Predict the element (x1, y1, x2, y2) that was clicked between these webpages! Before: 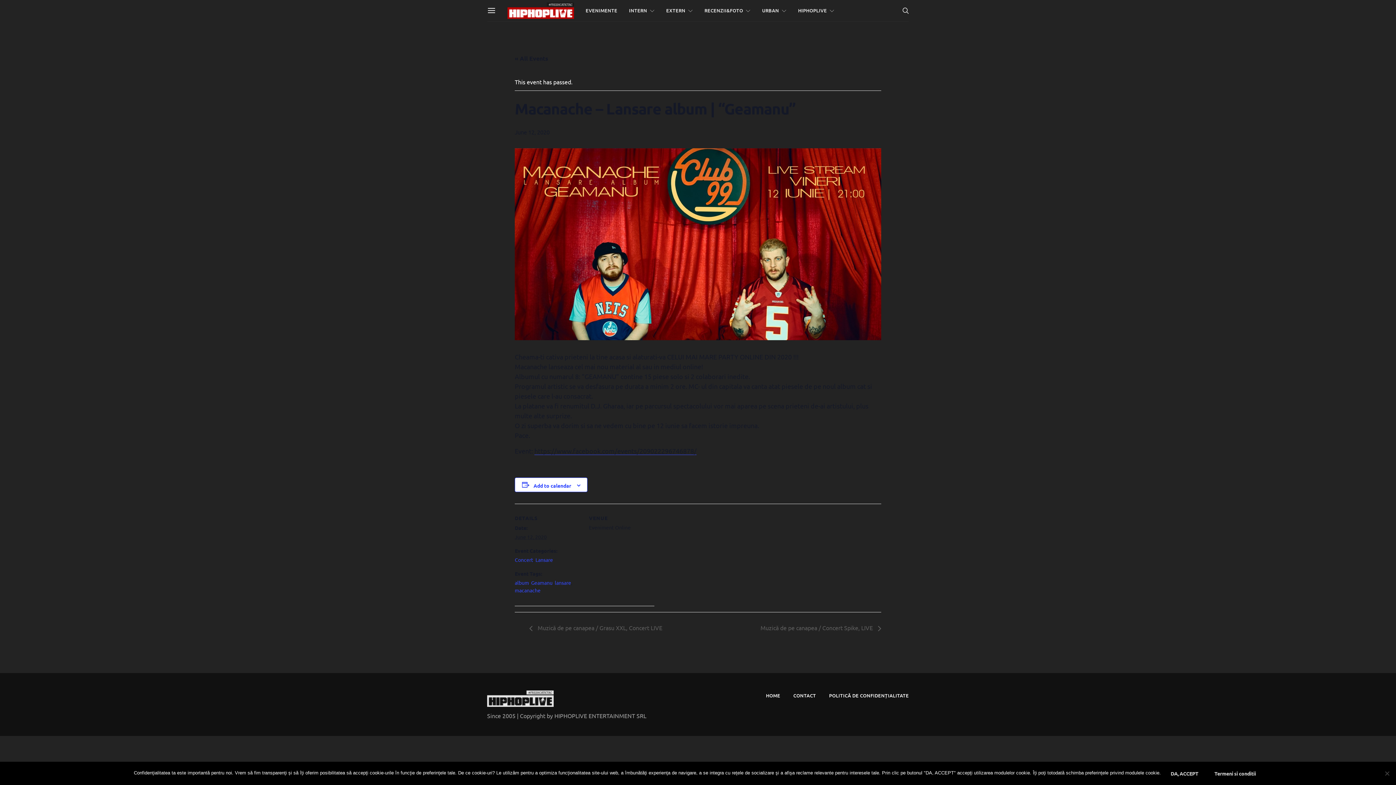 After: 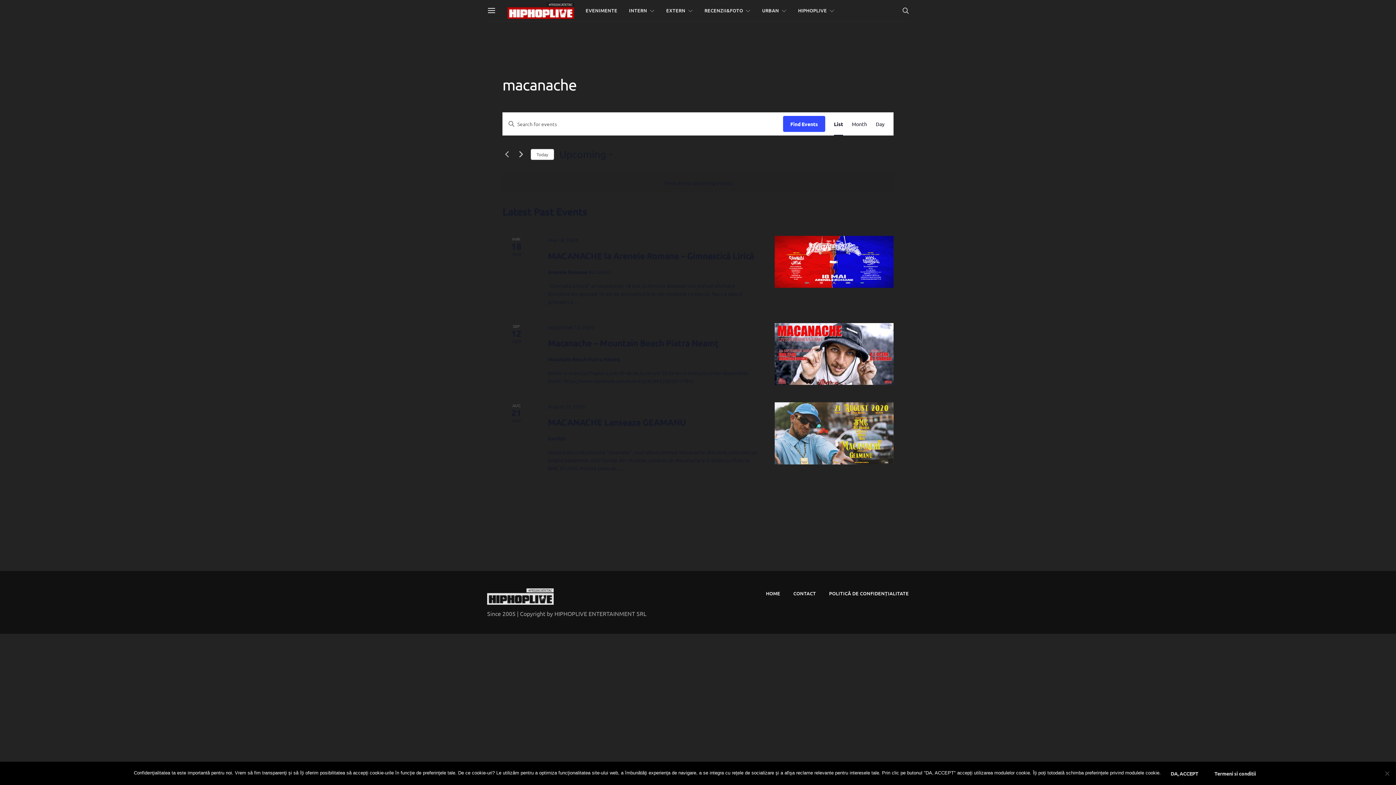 Action: bbox: (514, 587, 540, 593) label: macanache